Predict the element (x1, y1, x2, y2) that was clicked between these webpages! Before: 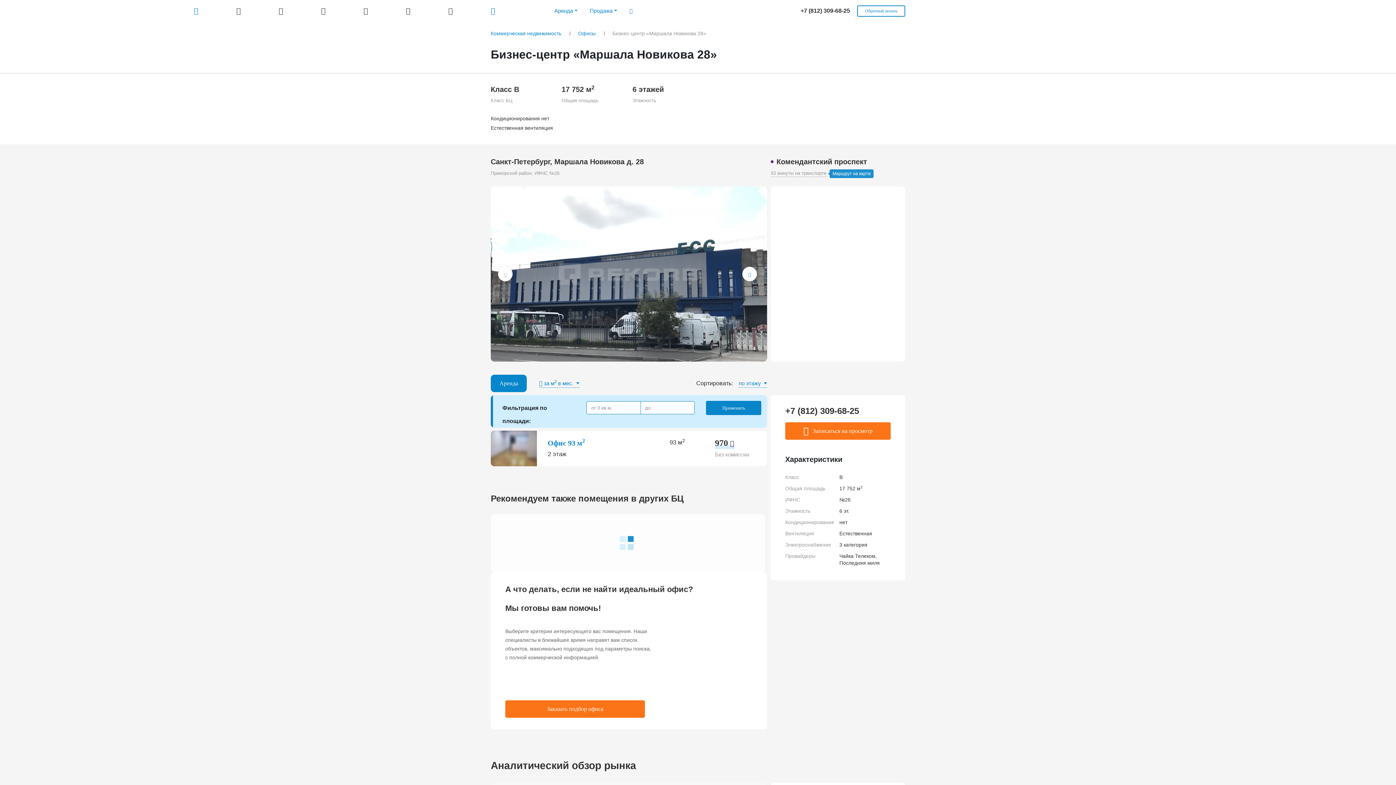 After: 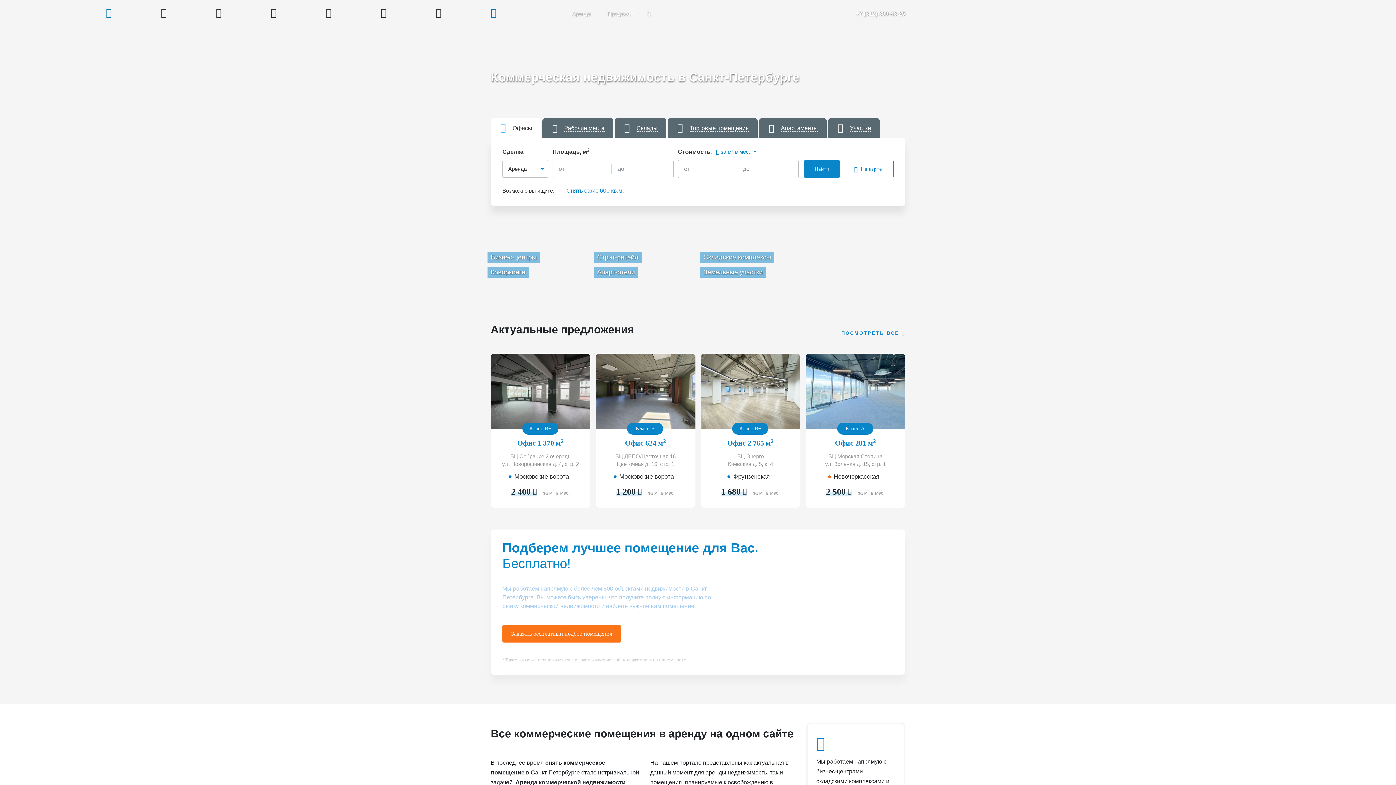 Action: label: Коммерческая недвижимость bbox: (490, 30, 561, 36)